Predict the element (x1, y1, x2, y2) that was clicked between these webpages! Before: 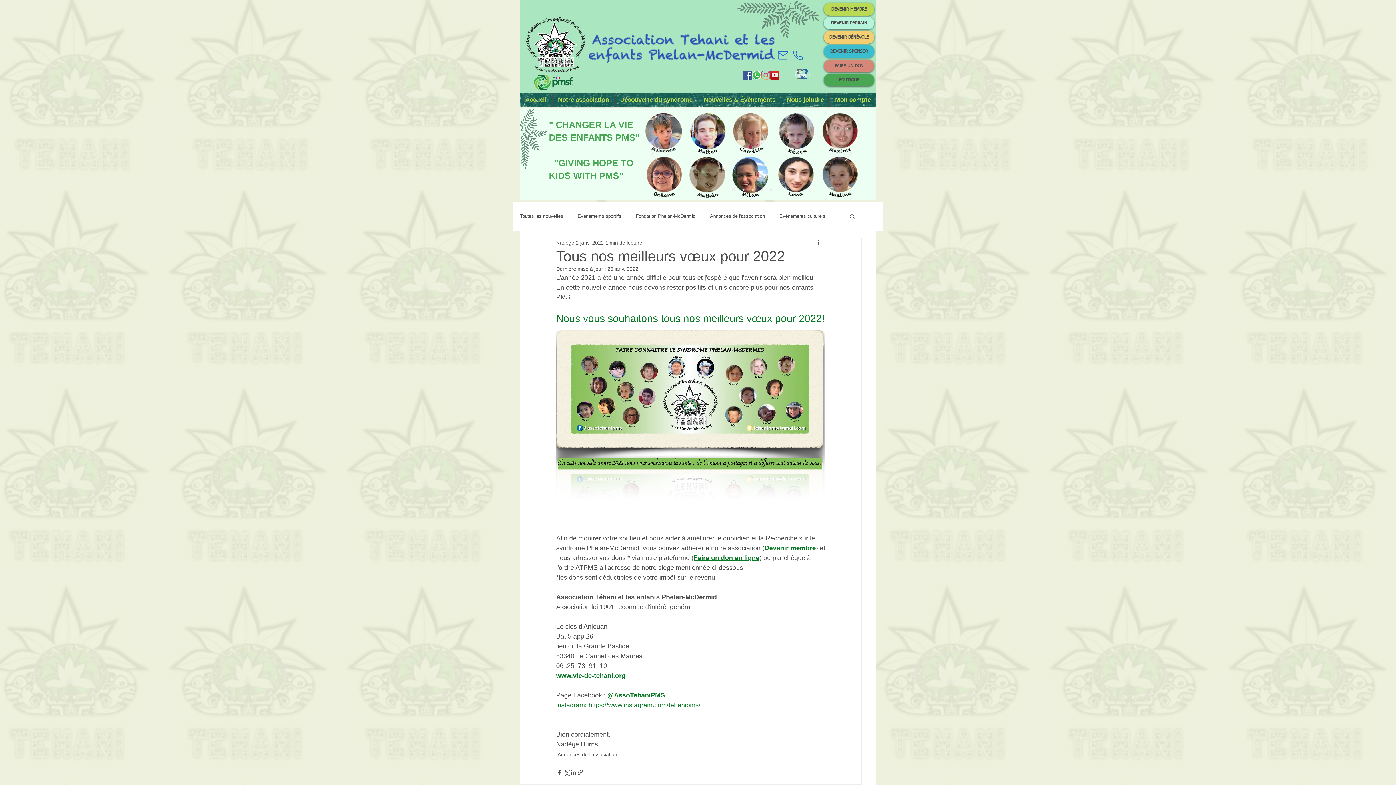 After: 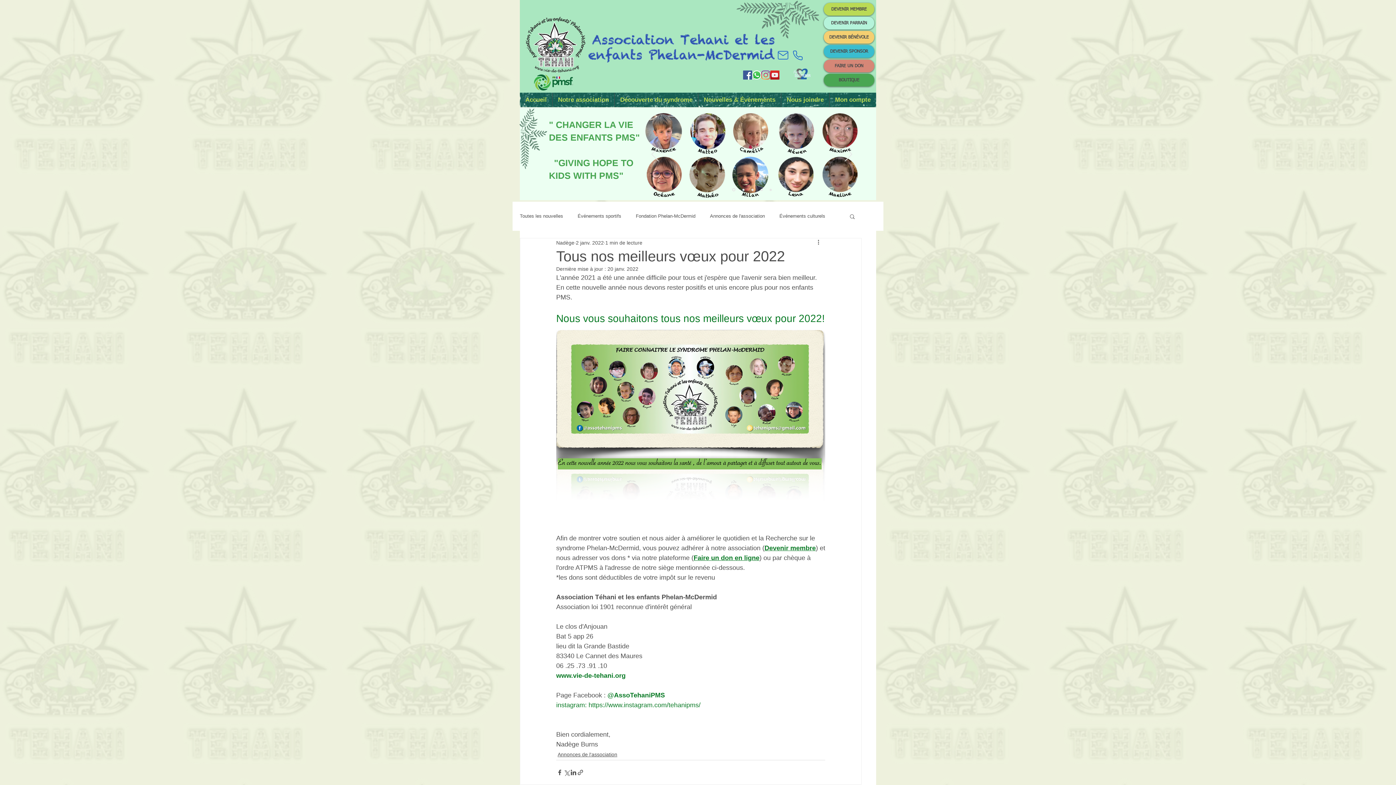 Action: label: instagram bbox: (556, 701, 585, 709)